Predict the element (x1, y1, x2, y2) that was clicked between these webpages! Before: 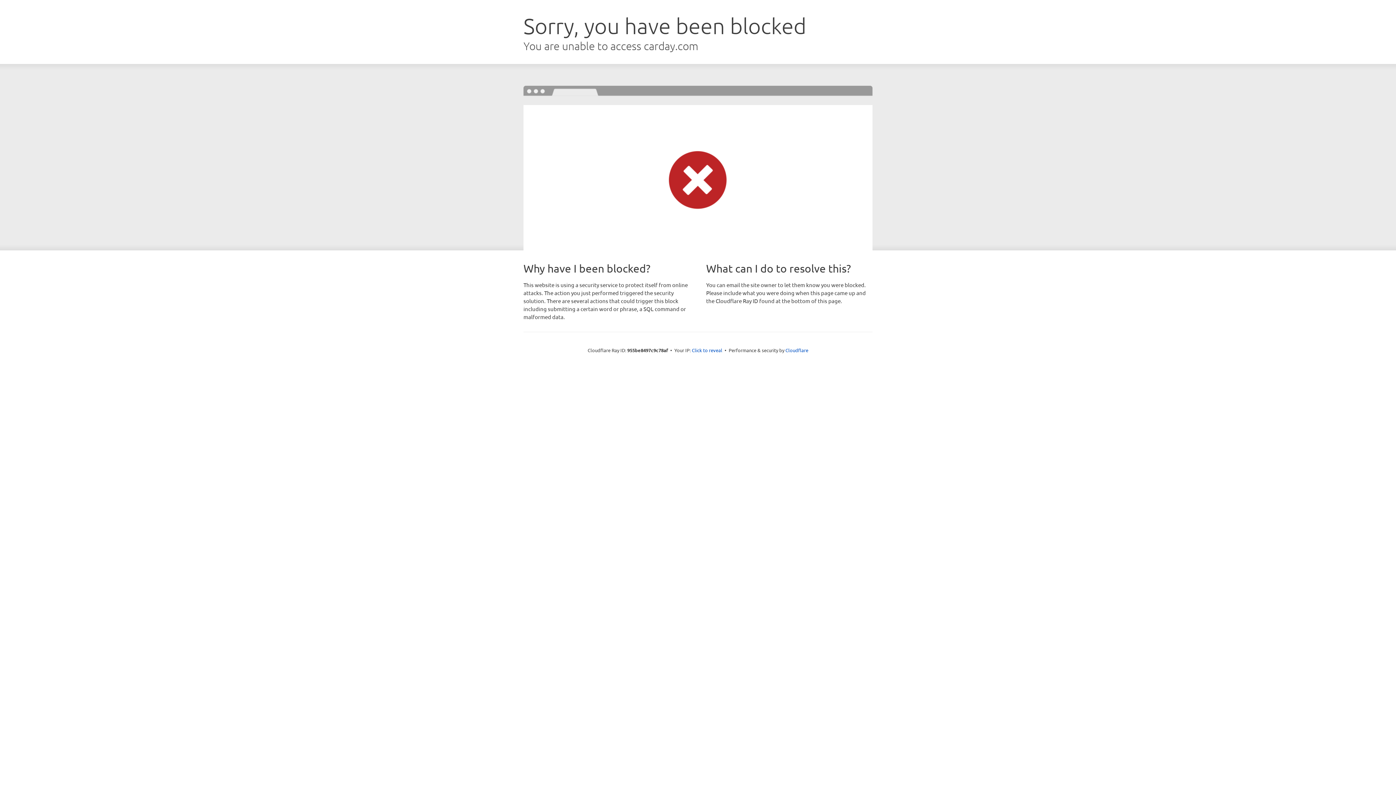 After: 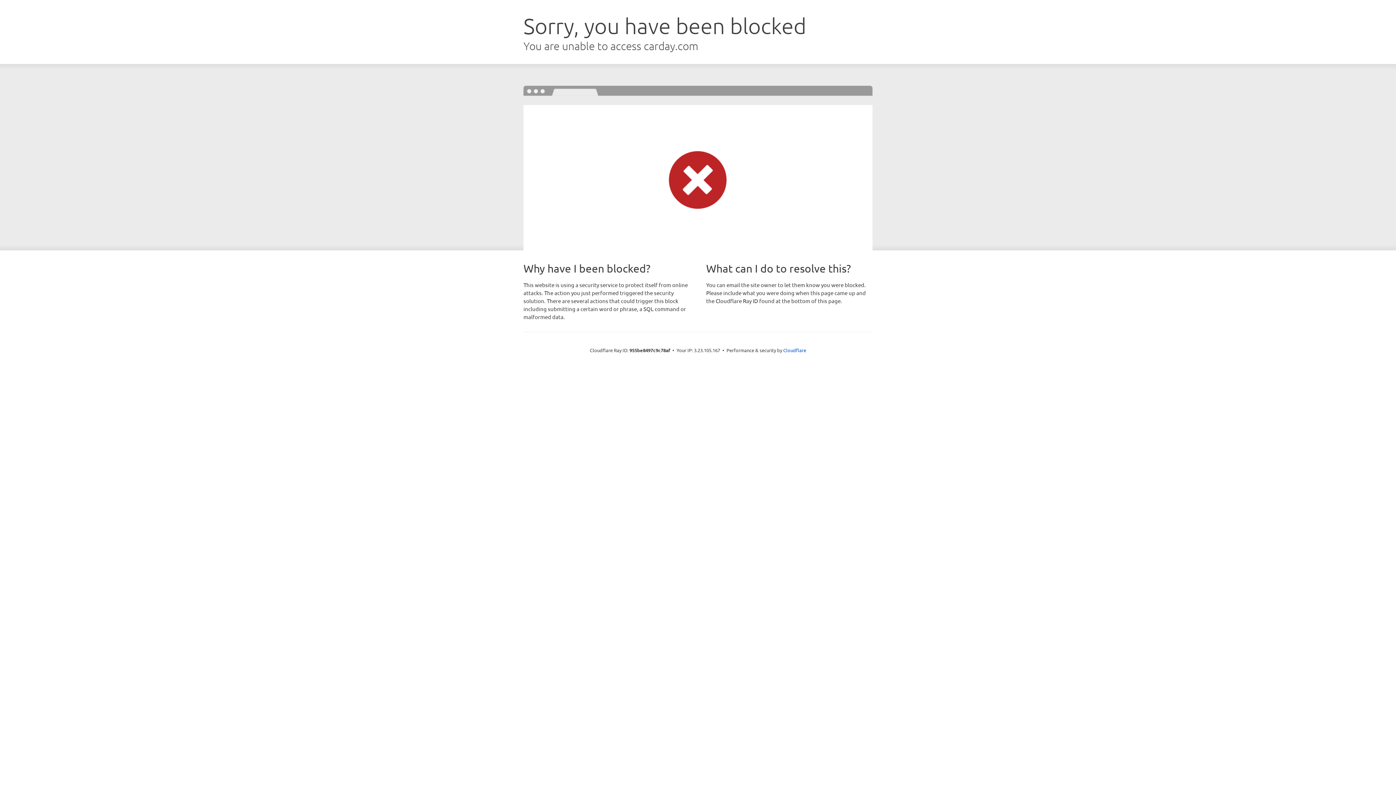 Action: label: Click to reveal bbox: (692, 346, 722, 353)